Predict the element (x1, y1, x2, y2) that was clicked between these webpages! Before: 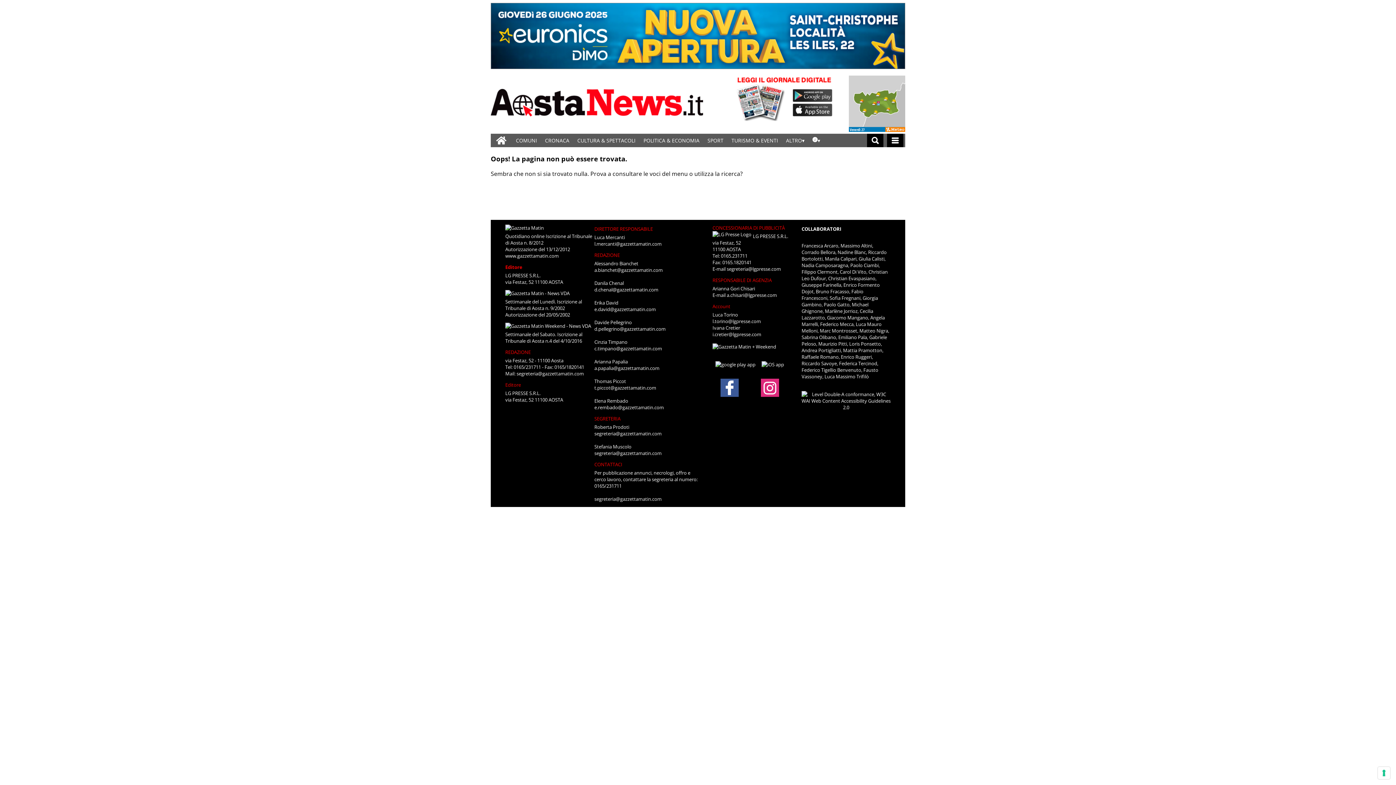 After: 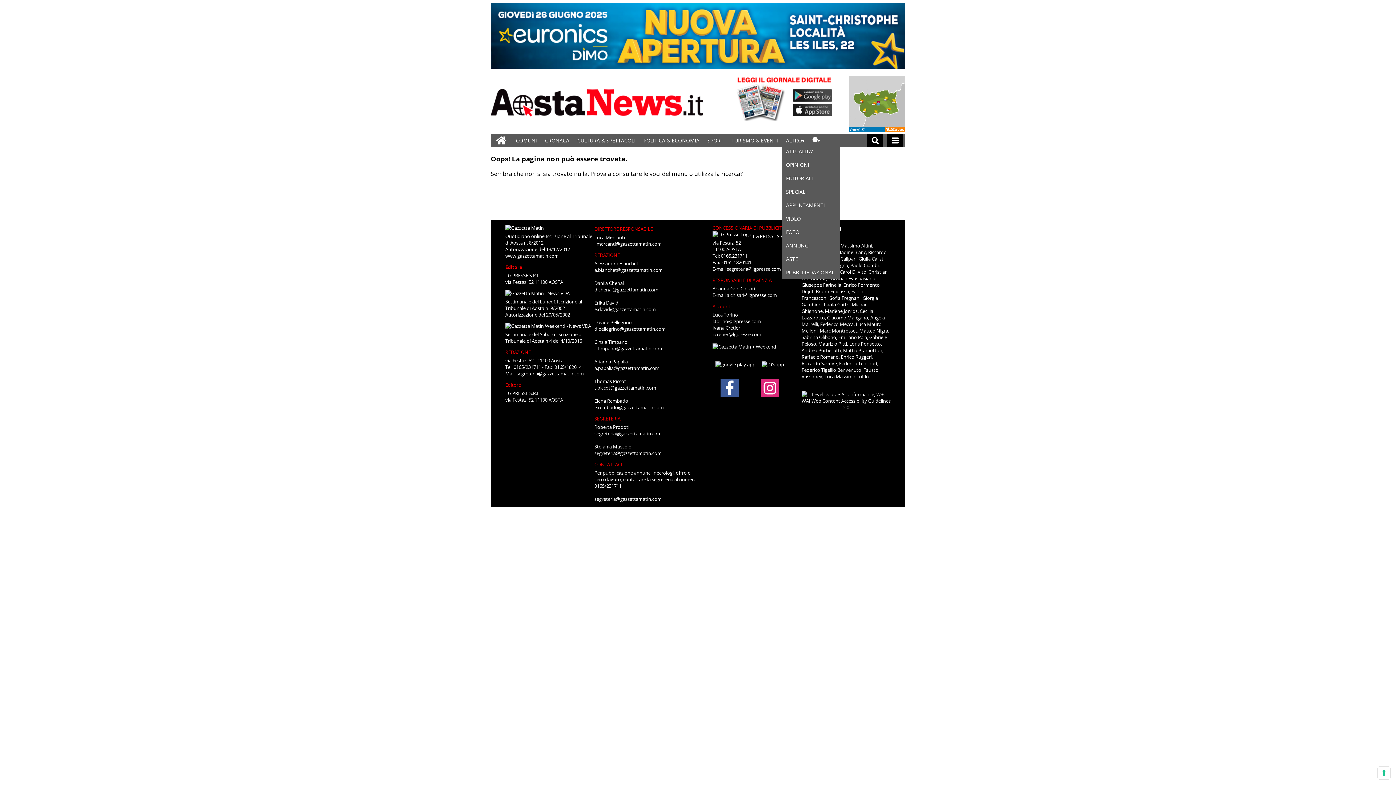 Action: bbox: (782, 133, 808, 147) label: ALTRO